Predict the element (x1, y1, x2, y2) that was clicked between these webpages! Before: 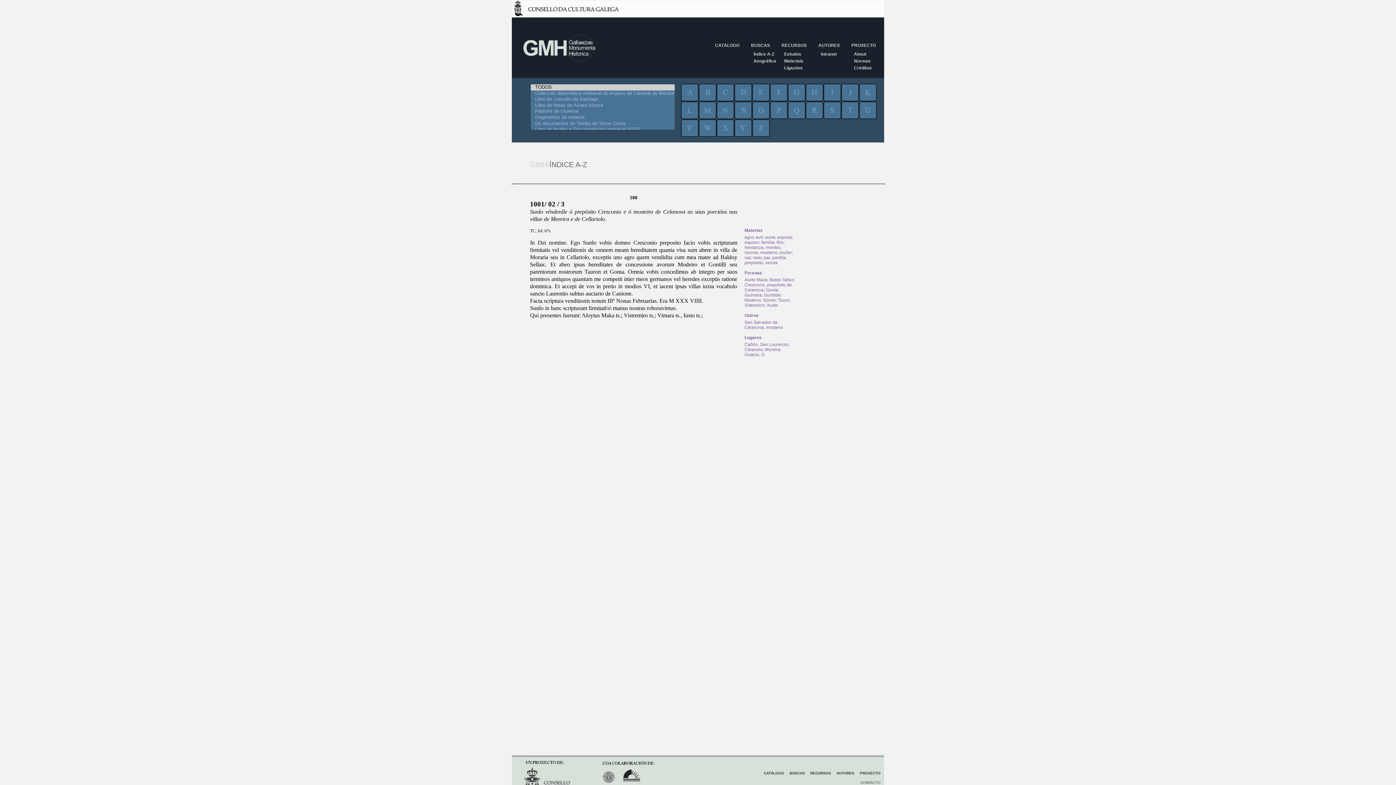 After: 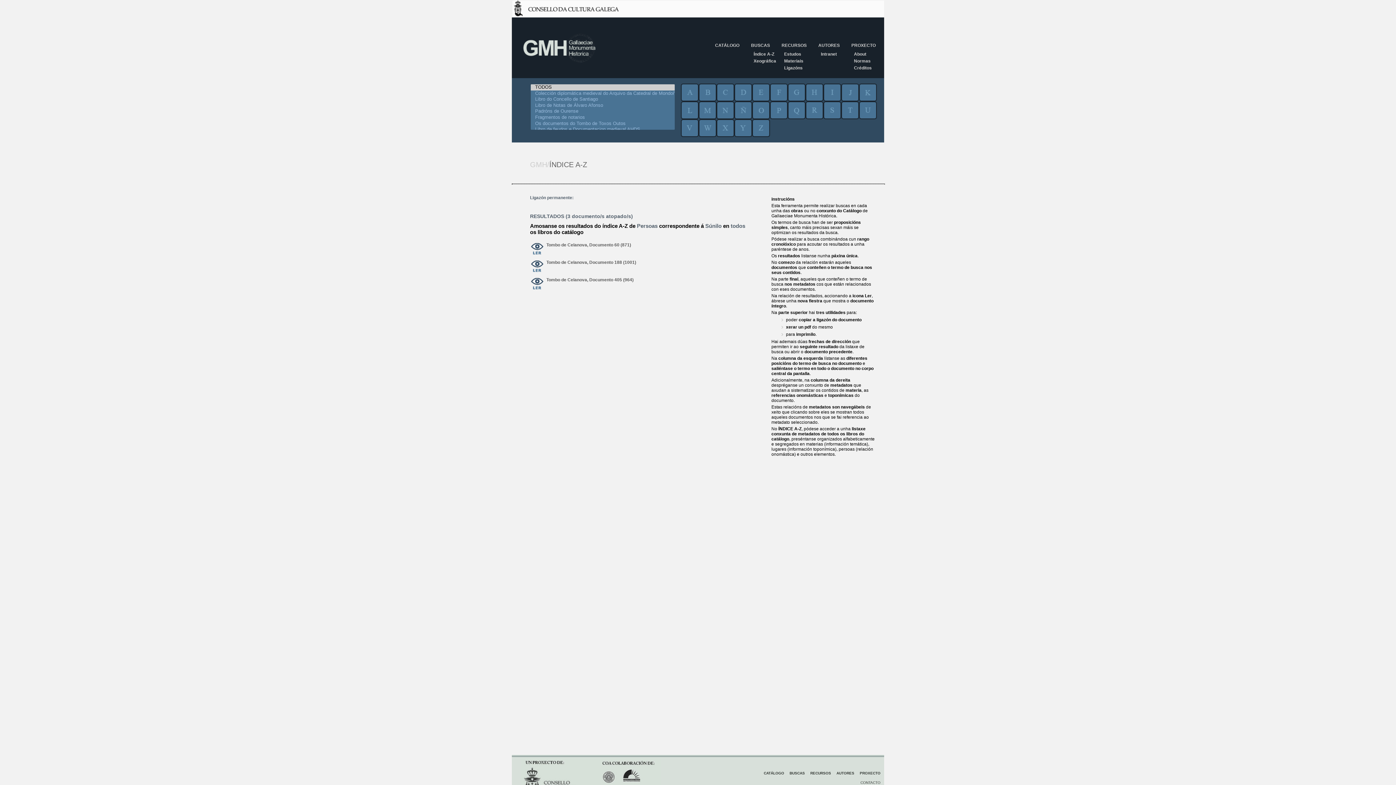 Action: bbox: (763, 297, 776, 302) label: Súnilo